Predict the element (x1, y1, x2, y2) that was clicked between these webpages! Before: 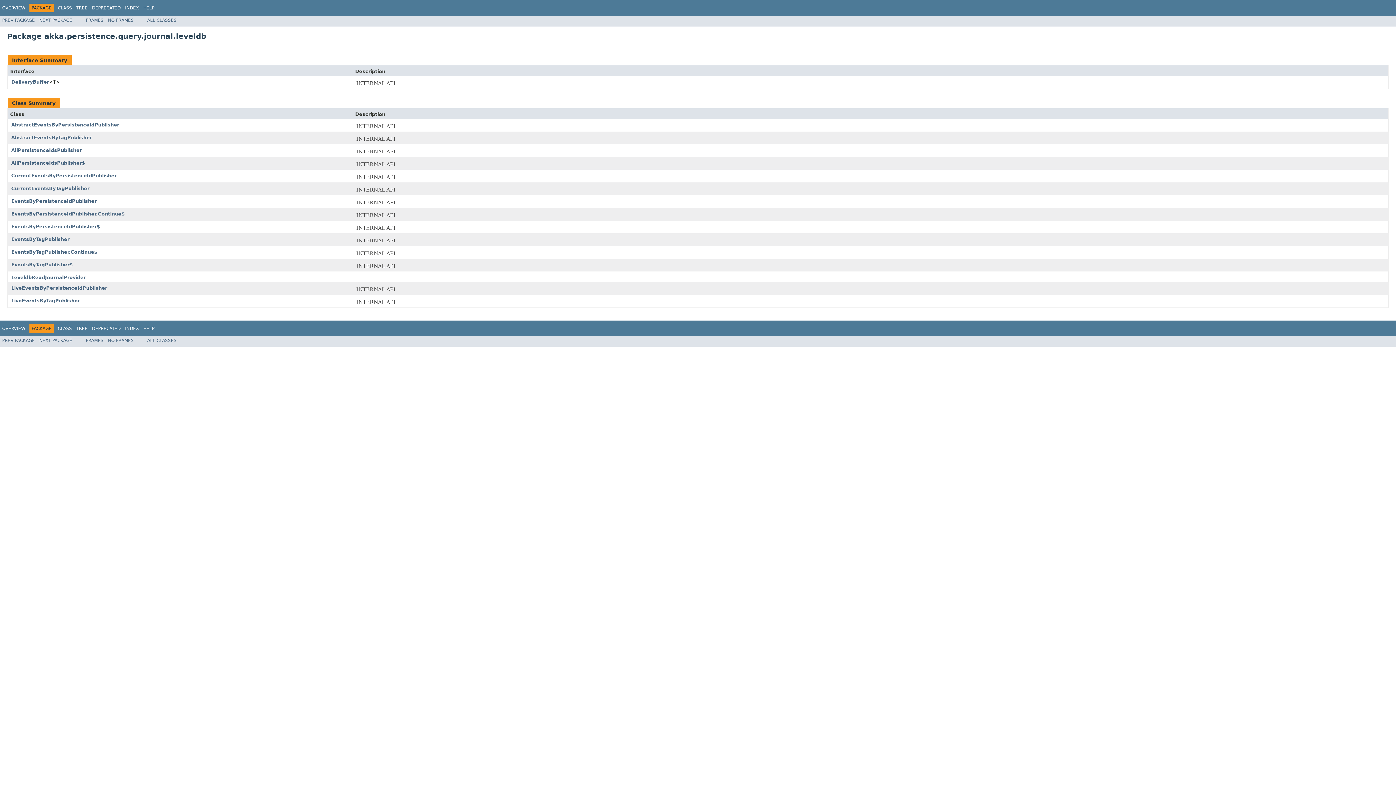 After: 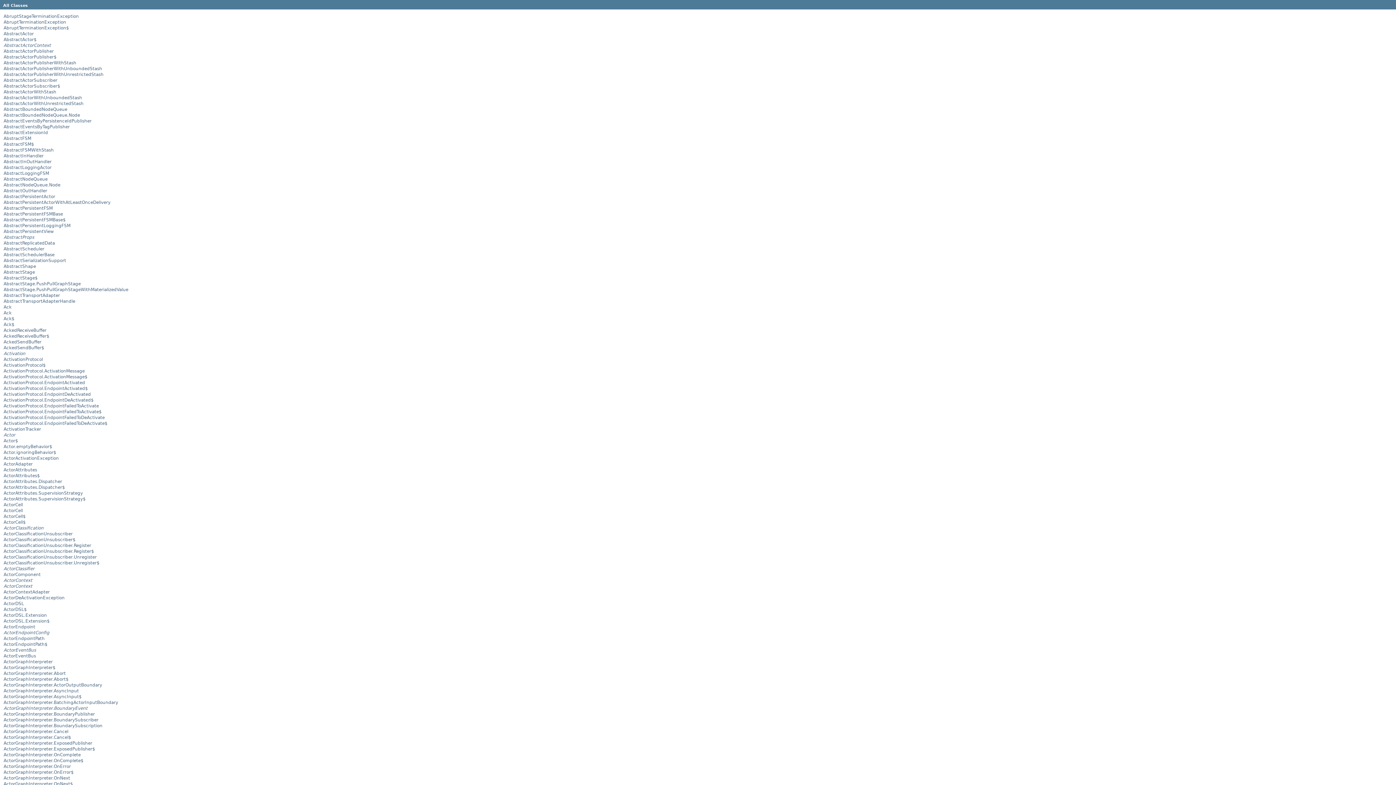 Action: label: ALL CLASSES bbox: (147, 17, 176, 22)